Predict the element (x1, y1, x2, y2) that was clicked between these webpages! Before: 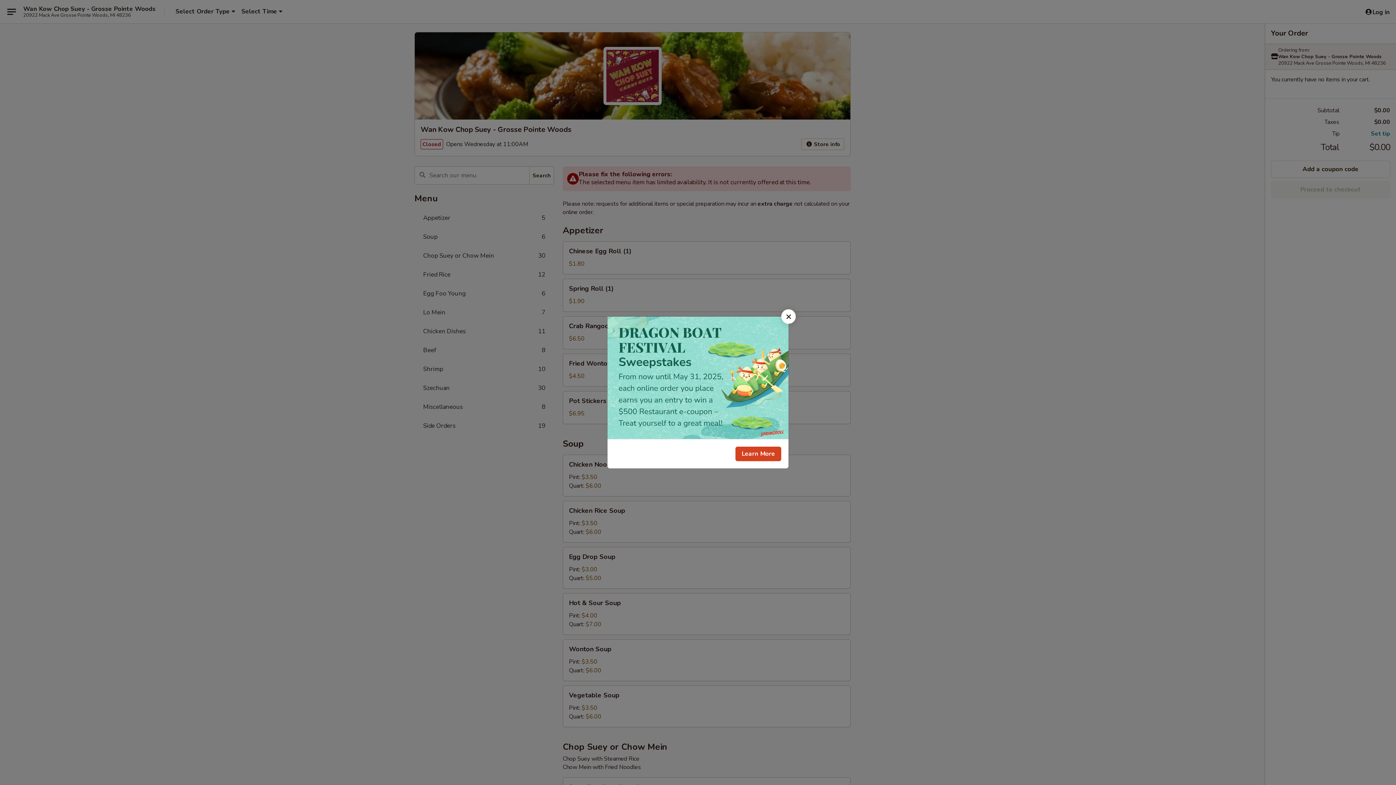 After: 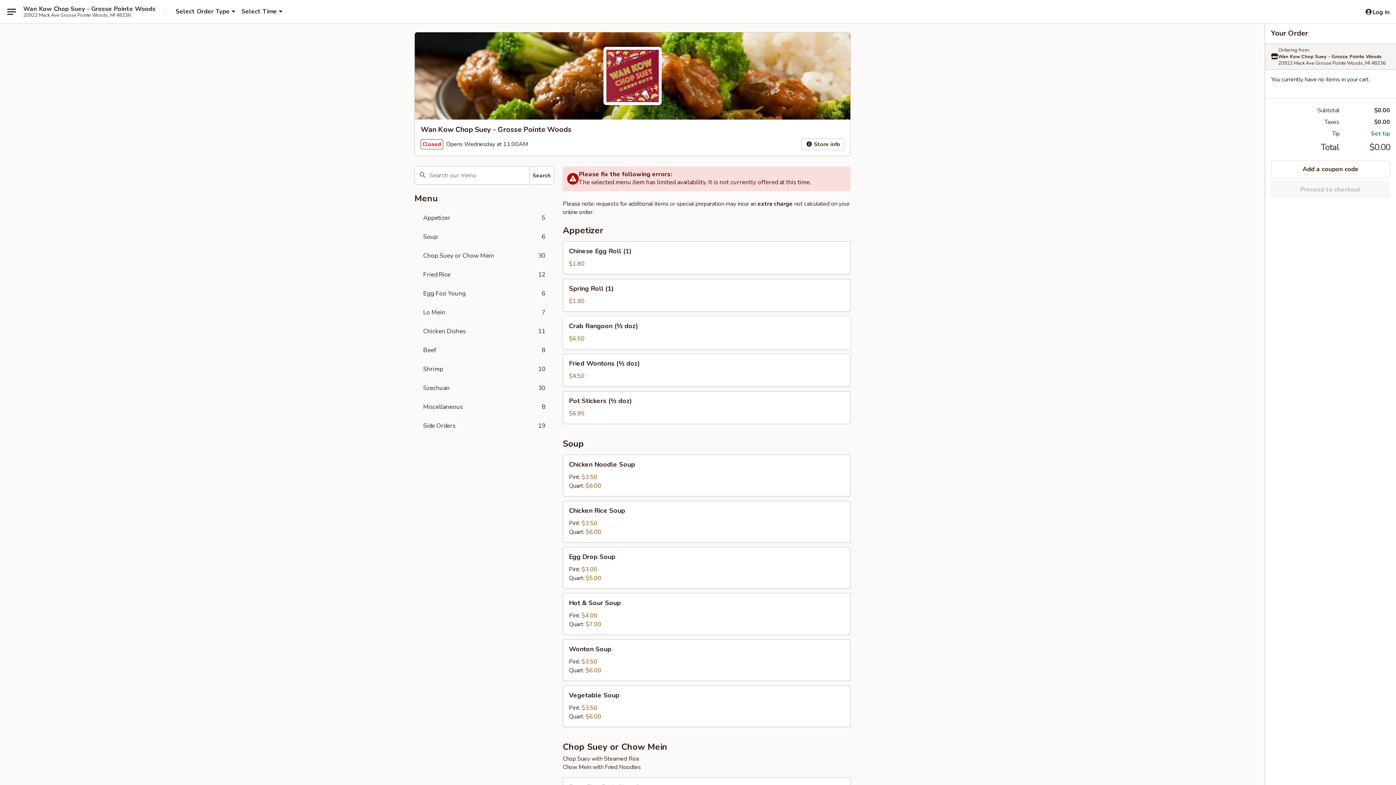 Action: bbox: (781, 309, 796, 324) label: Close